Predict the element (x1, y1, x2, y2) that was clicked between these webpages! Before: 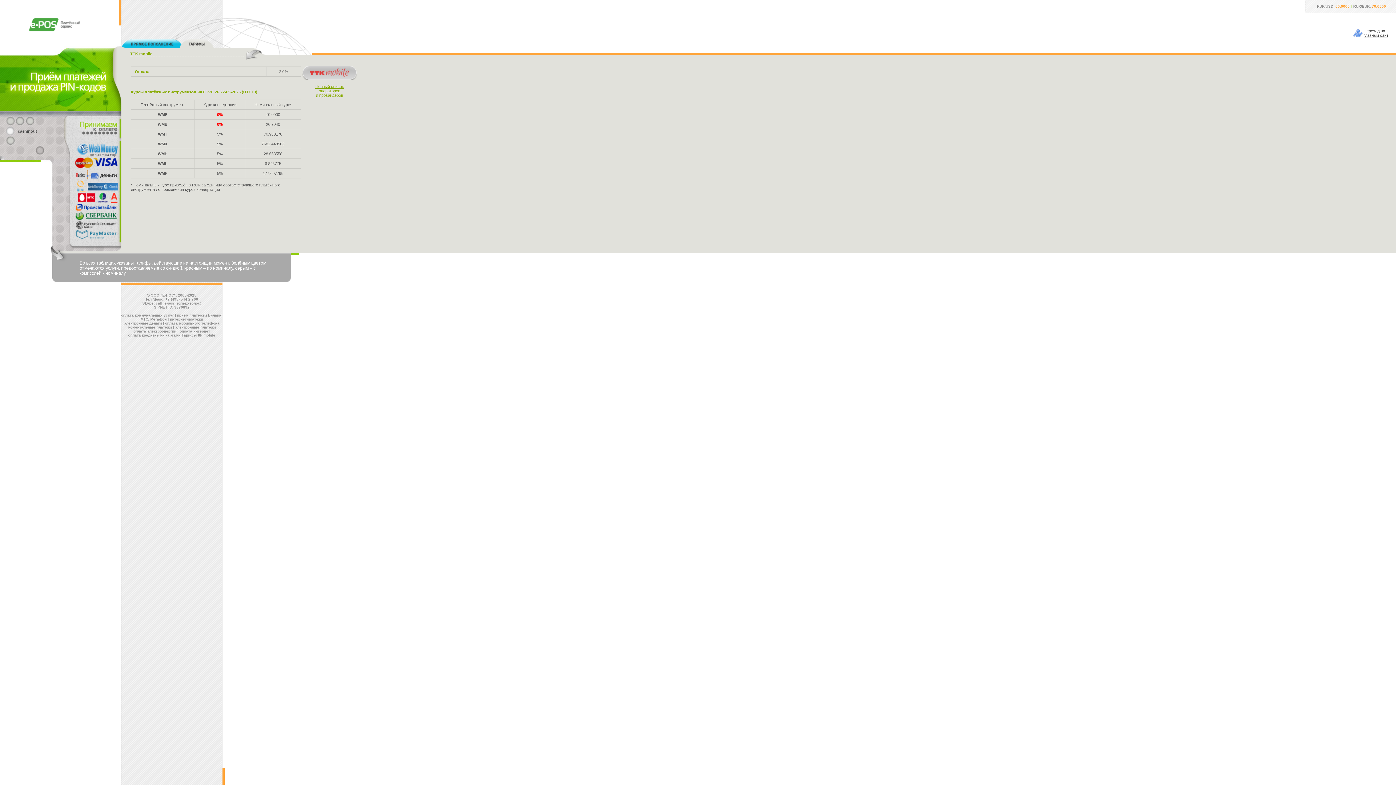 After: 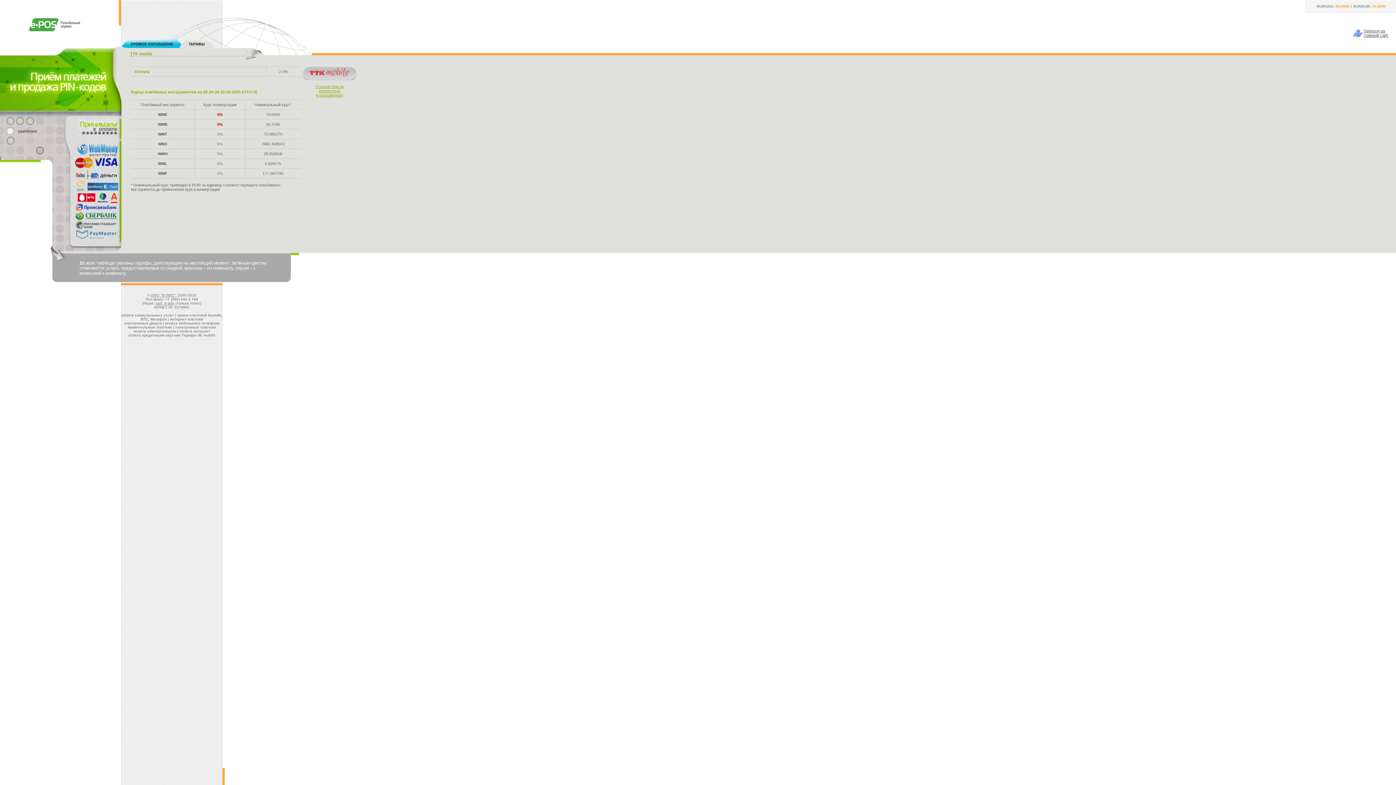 Action: bbox: (73, 176, 118, 181)